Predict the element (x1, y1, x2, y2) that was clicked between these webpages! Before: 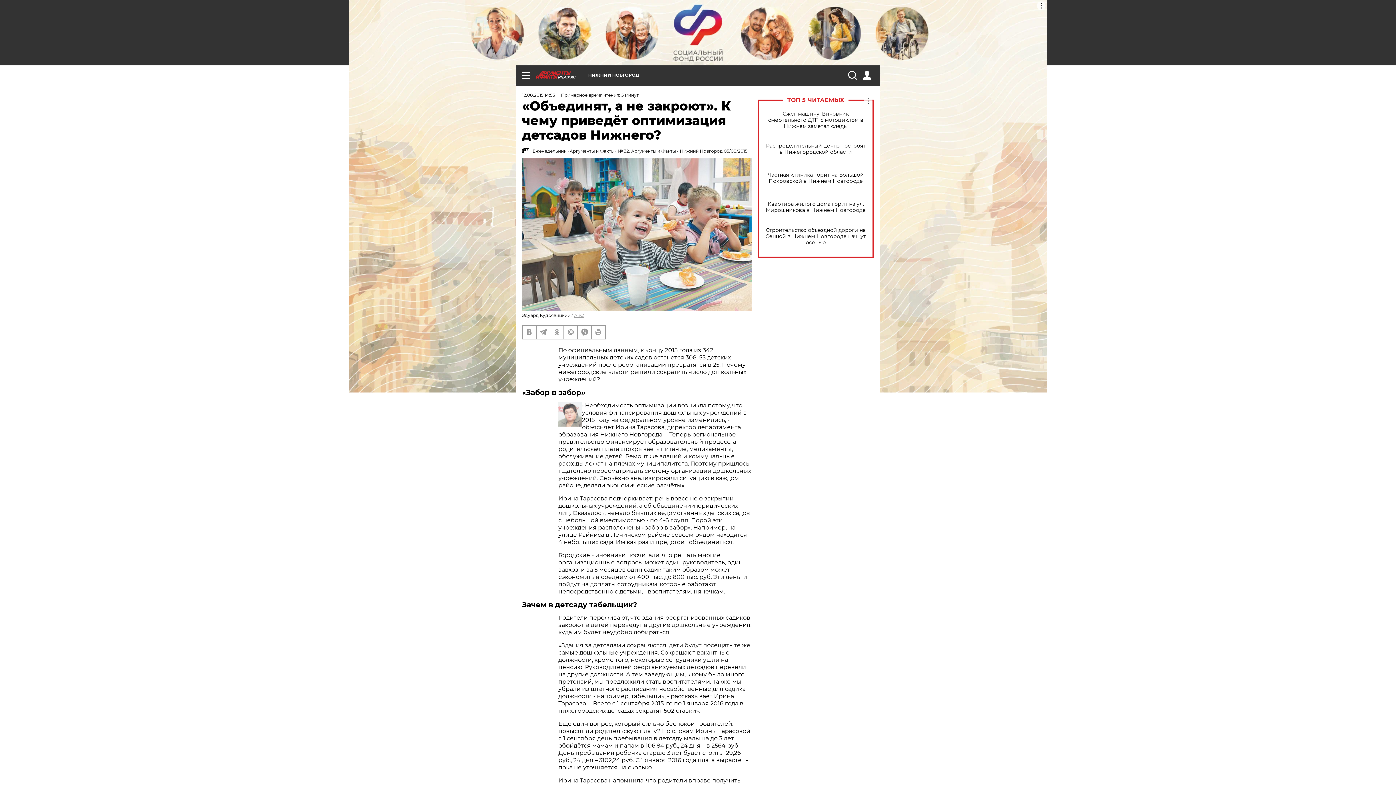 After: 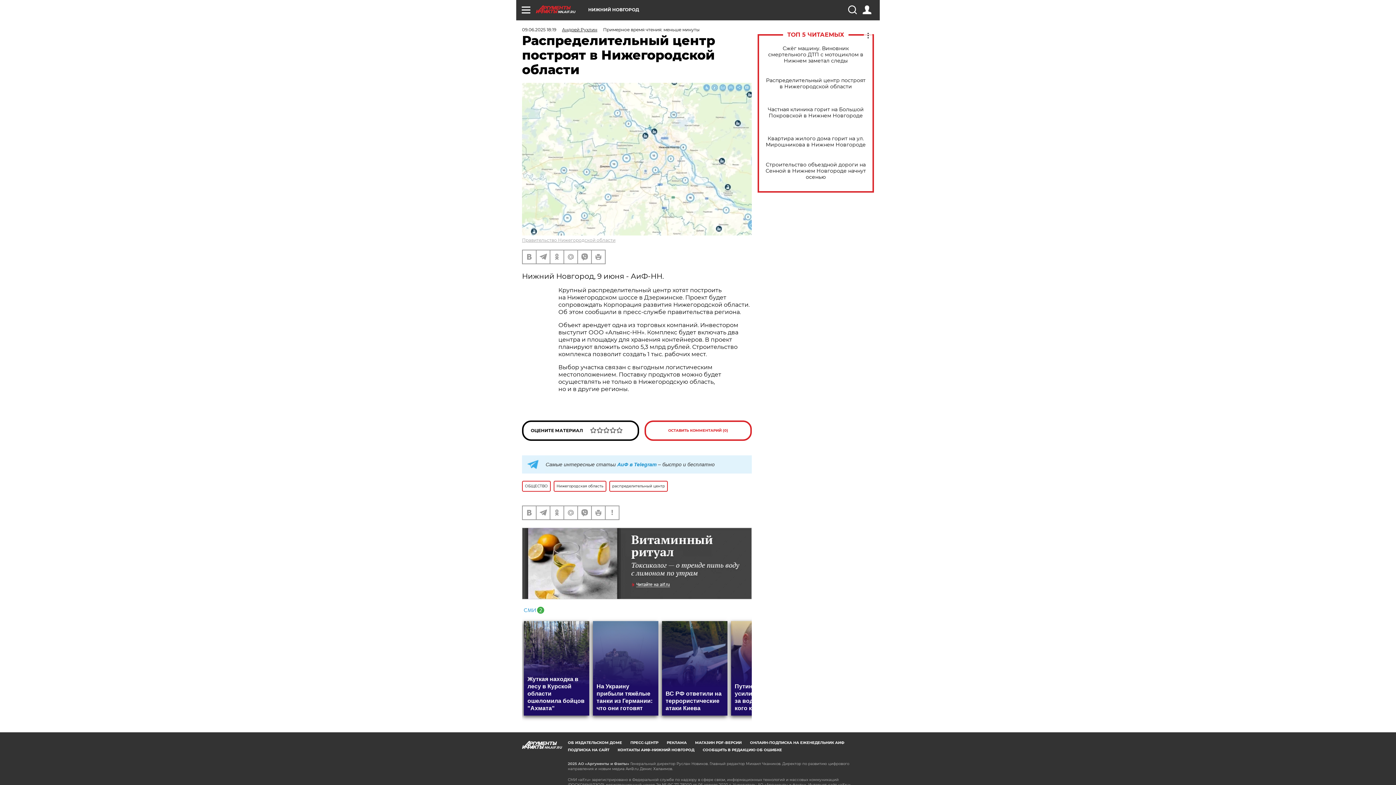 Action: bbox: (765, 142, 866, 155) label: Распределительный центр построят в Нижегородской области